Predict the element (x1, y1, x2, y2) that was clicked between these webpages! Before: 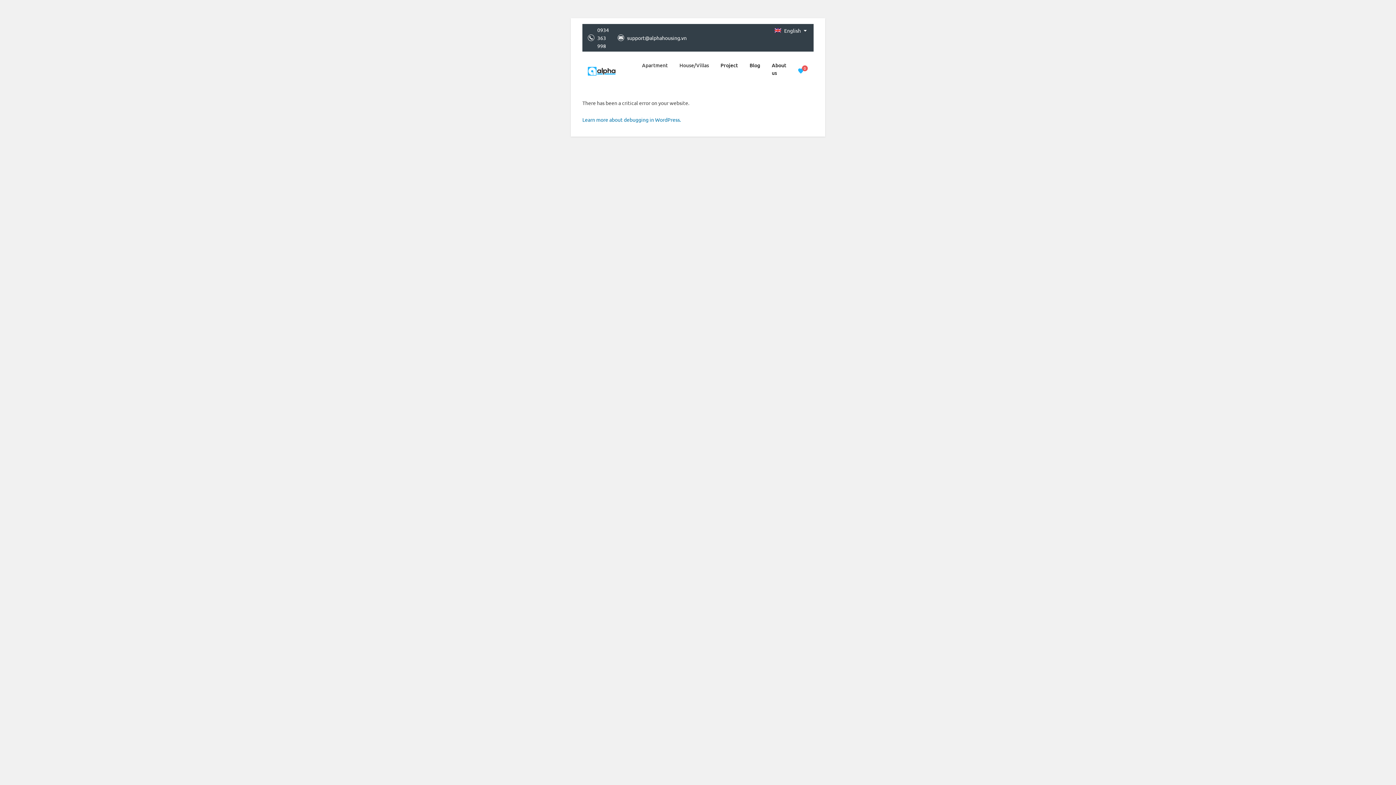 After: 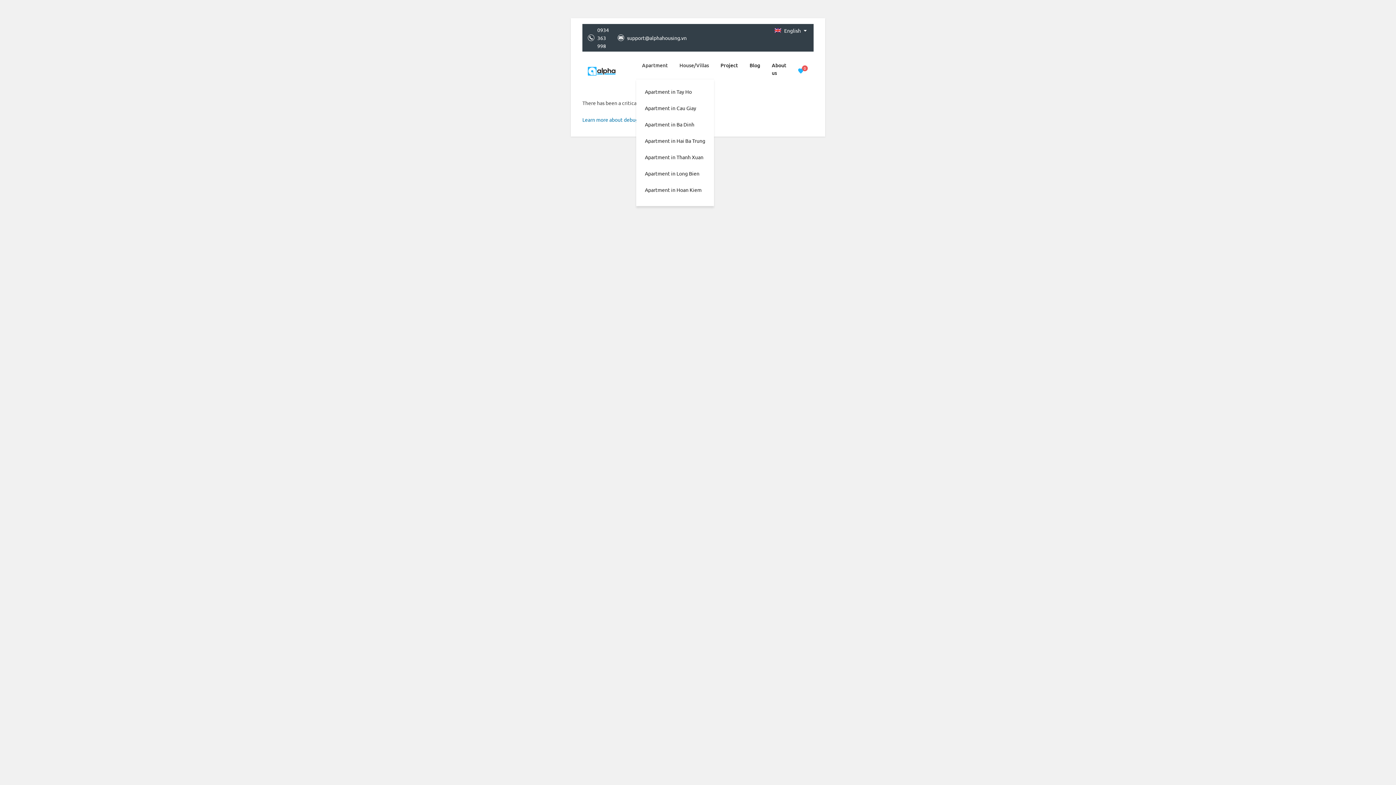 Action: bbox: (636, 51, 673, 78) label: Apartment